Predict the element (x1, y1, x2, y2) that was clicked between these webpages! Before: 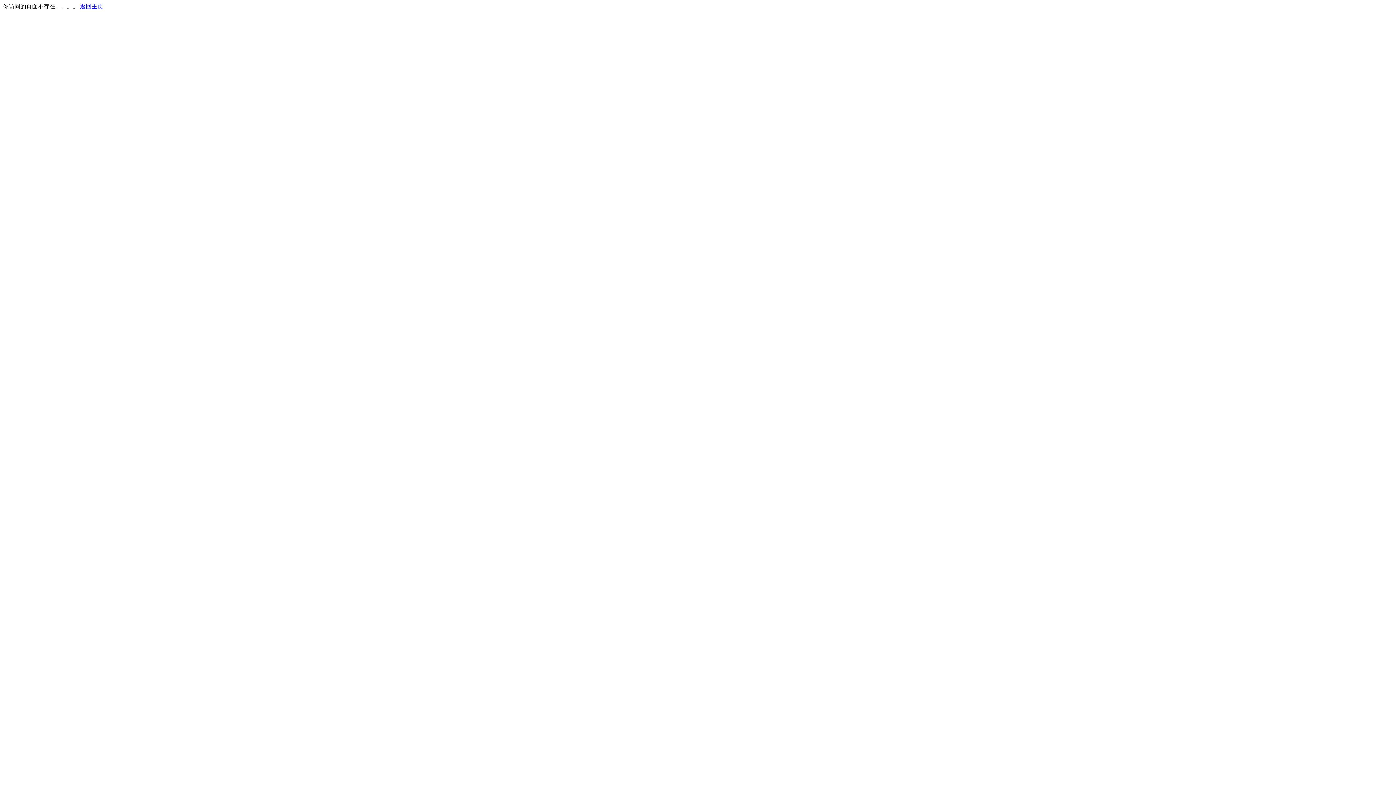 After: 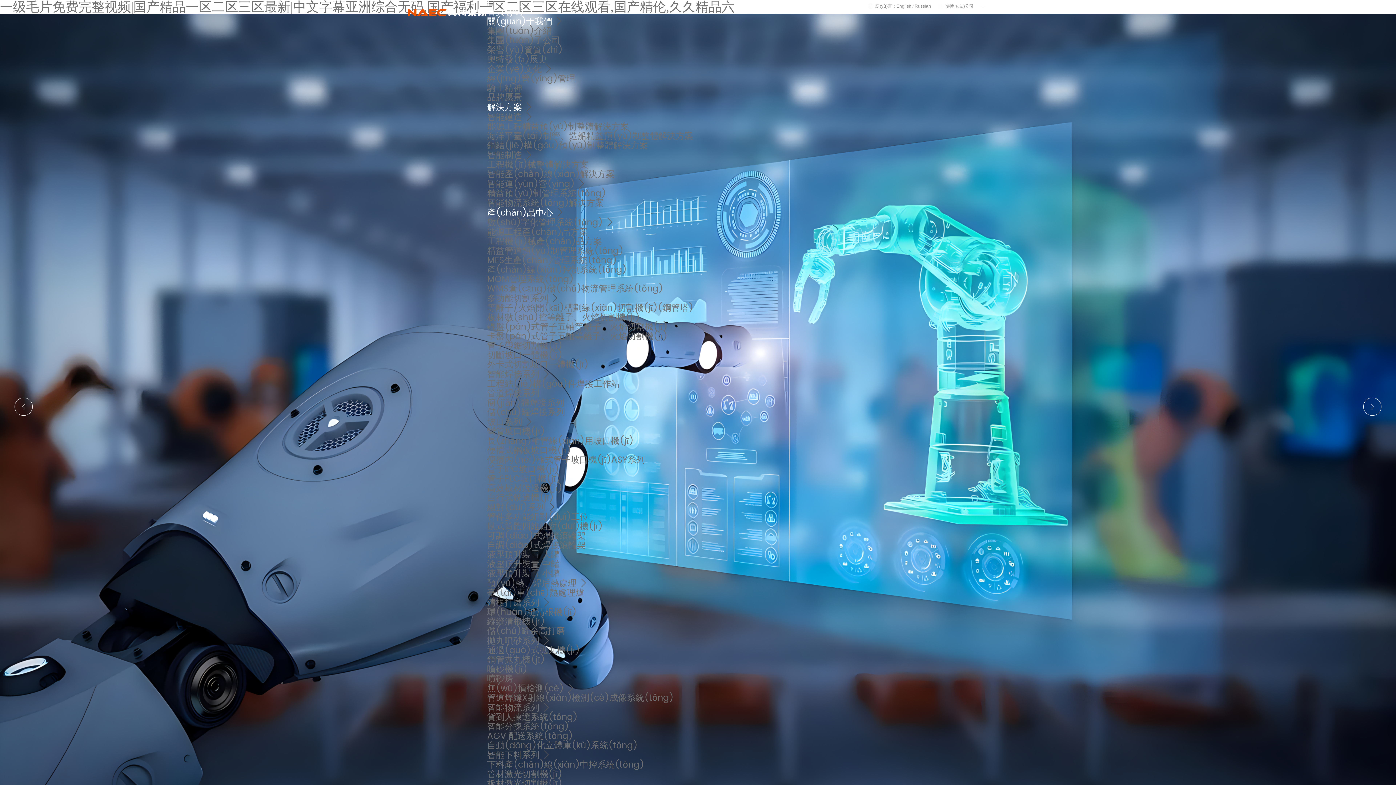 Action: bbox: (80, 3, 103, 9) label: 返回主页